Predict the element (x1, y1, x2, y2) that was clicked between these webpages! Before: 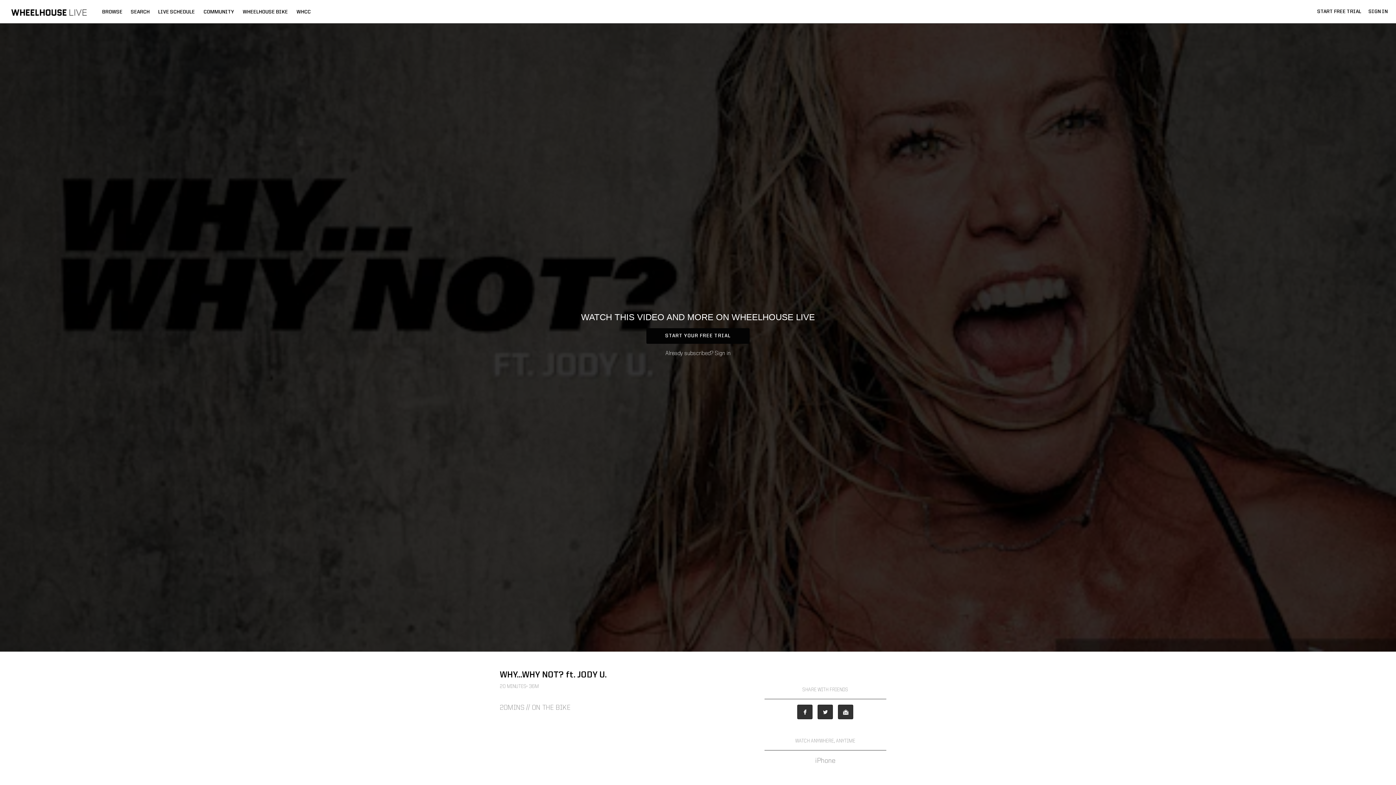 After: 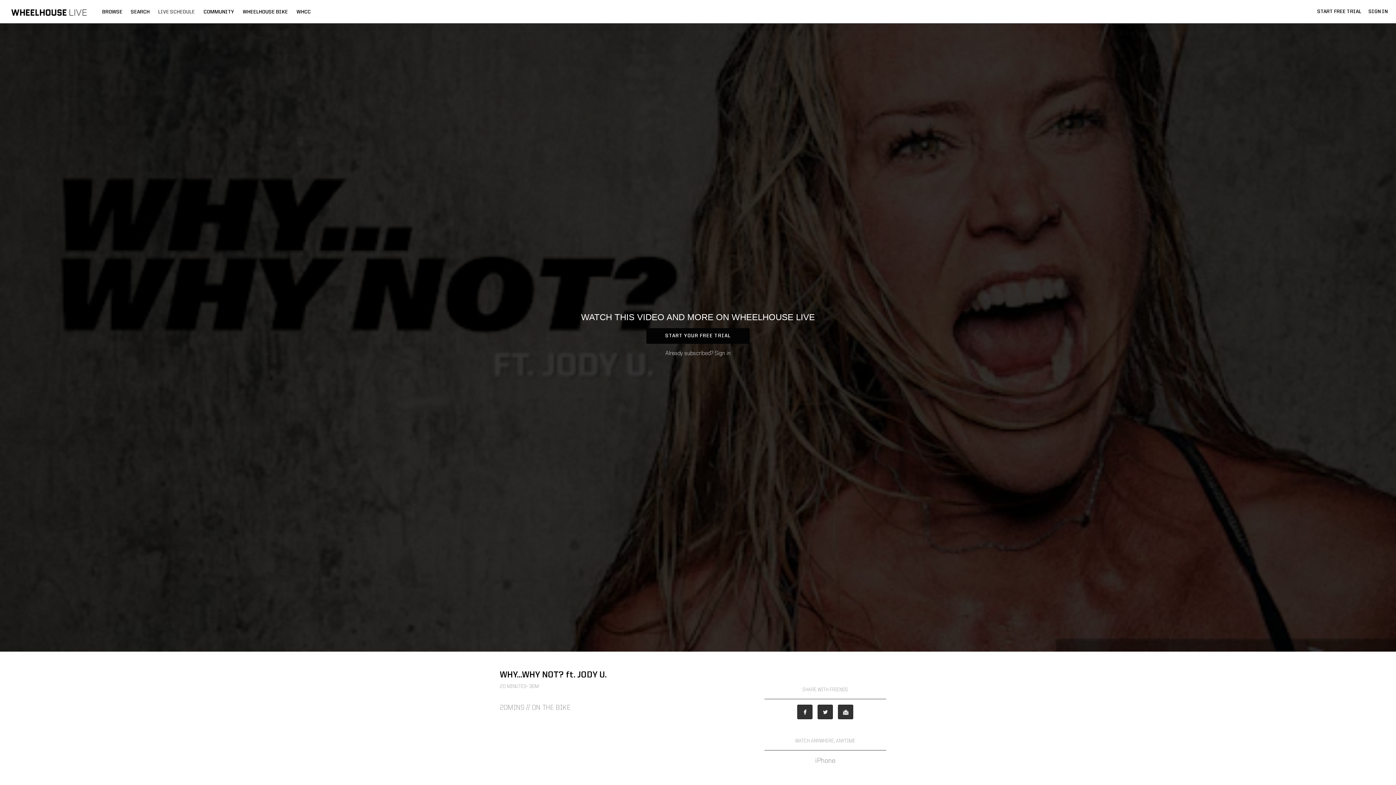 Action: label: LIVE SCHEDULE bbox: (154, 9, 198, 14)